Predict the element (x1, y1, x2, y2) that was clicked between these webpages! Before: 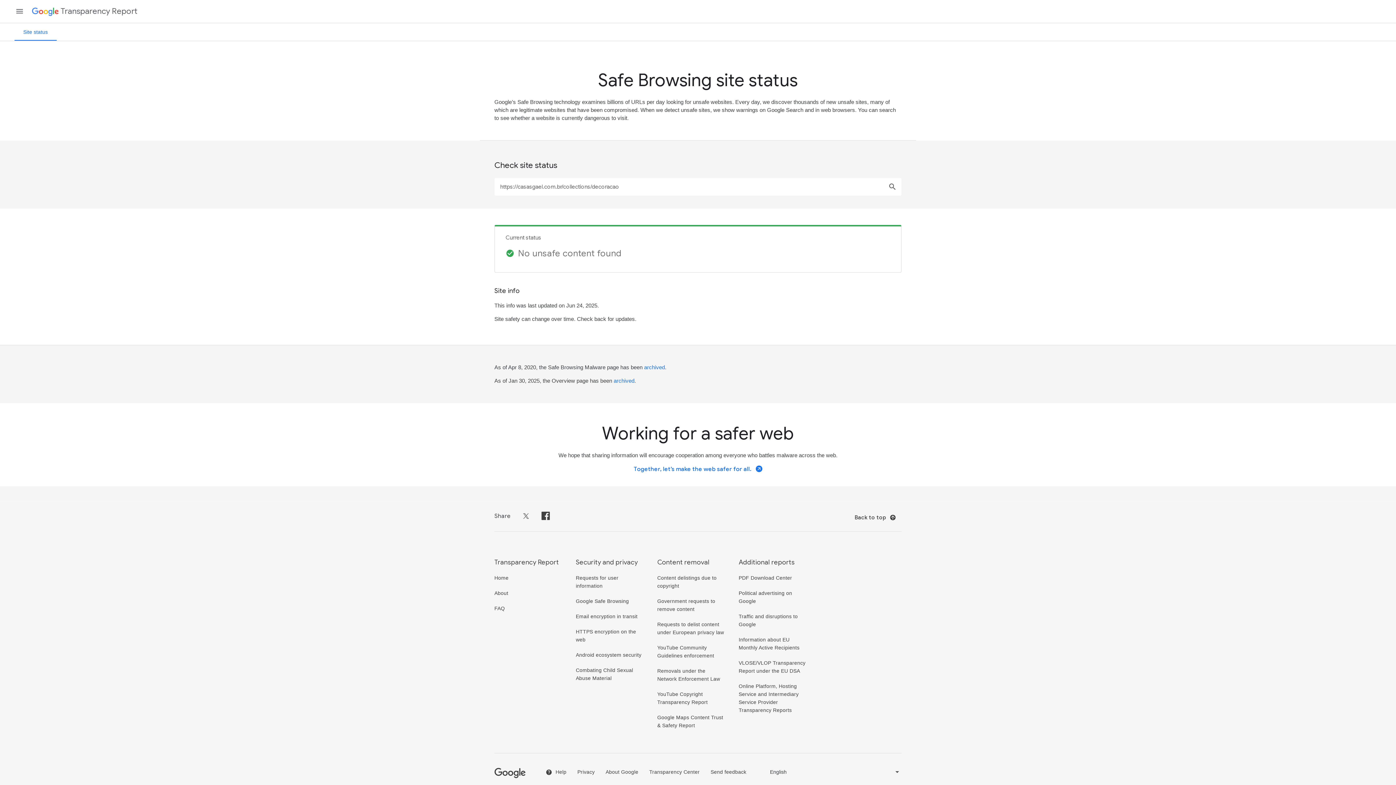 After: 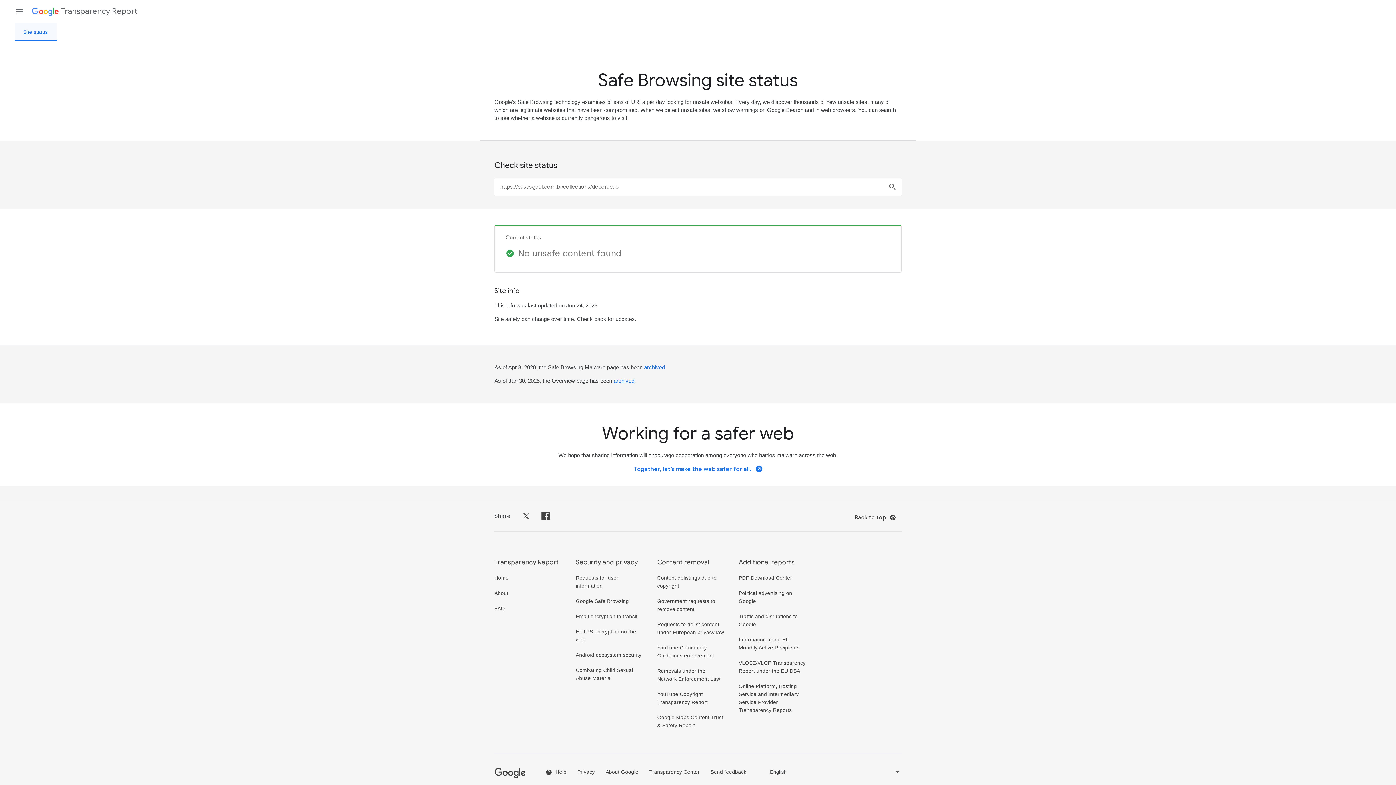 Action: label: Site status bbox: (14, 23, 56, 40)